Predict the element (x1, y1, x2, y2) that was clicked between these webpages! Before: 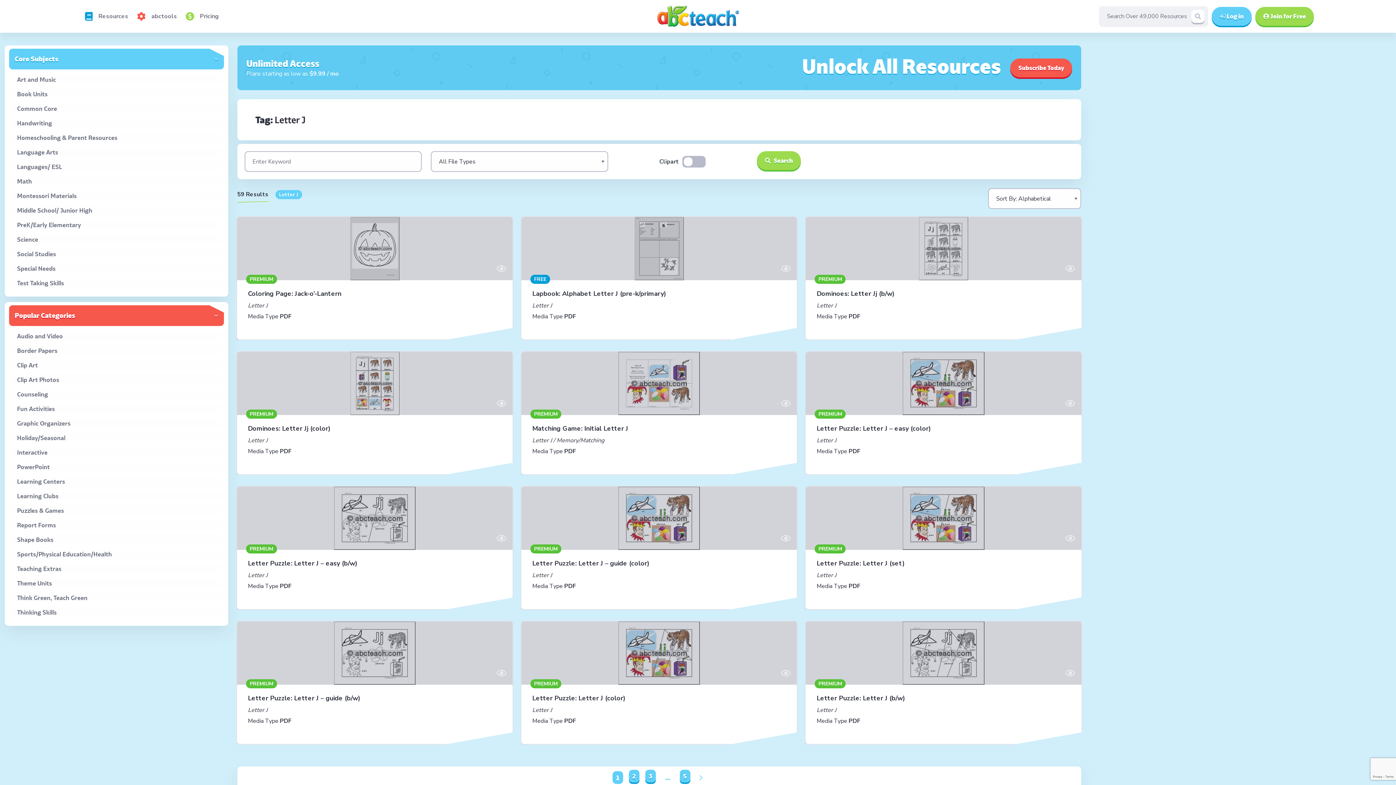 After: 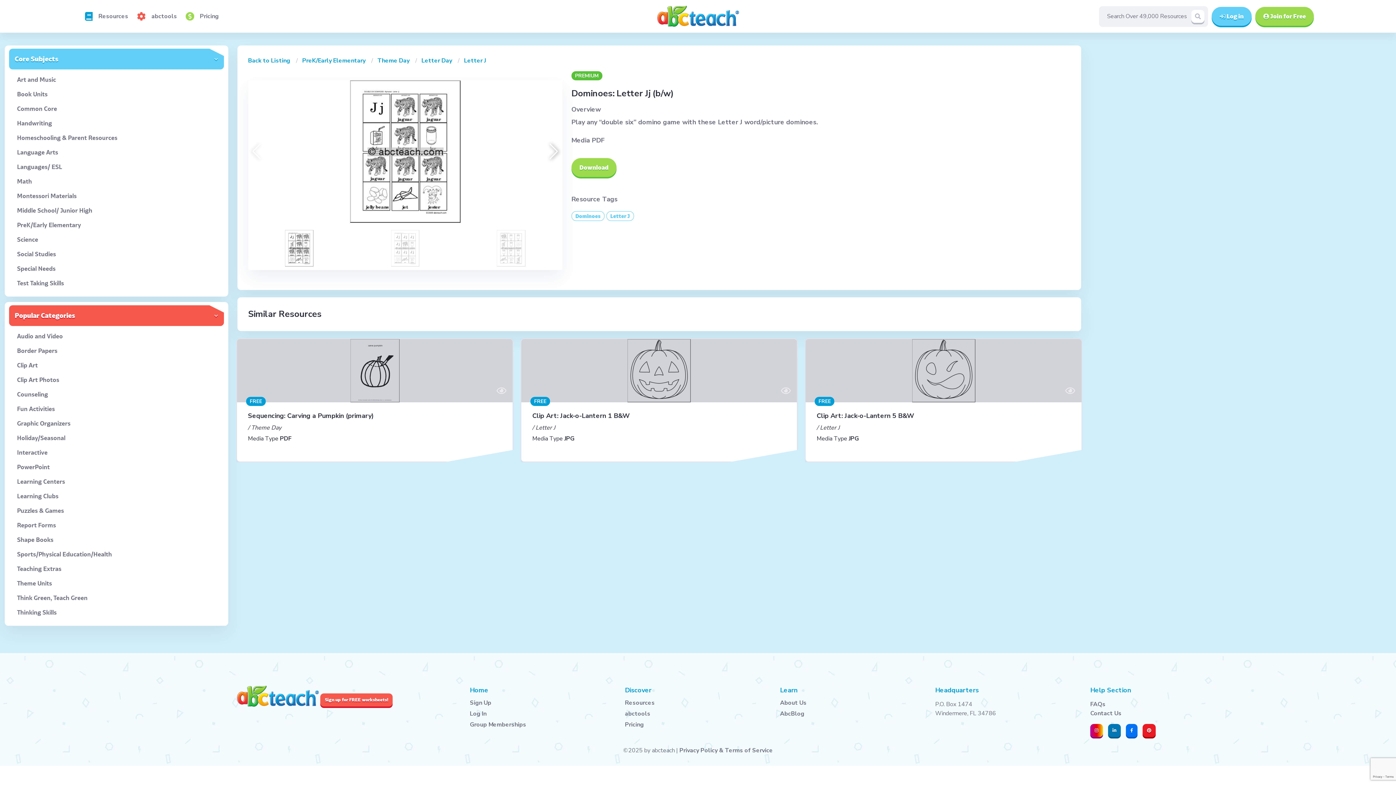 Action: label: Dominoes: Letter Jj (b/w) bbox: (816, 289, 1070, 298)